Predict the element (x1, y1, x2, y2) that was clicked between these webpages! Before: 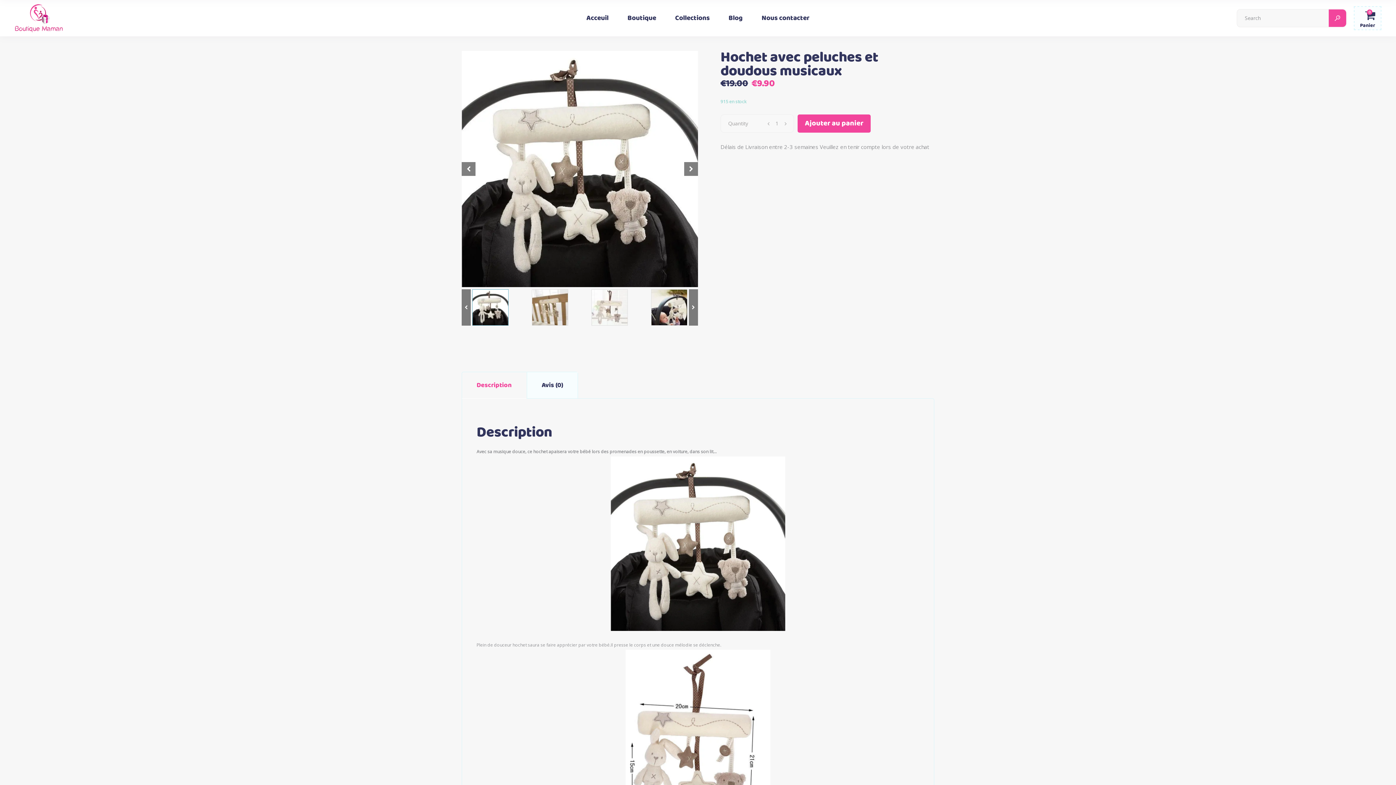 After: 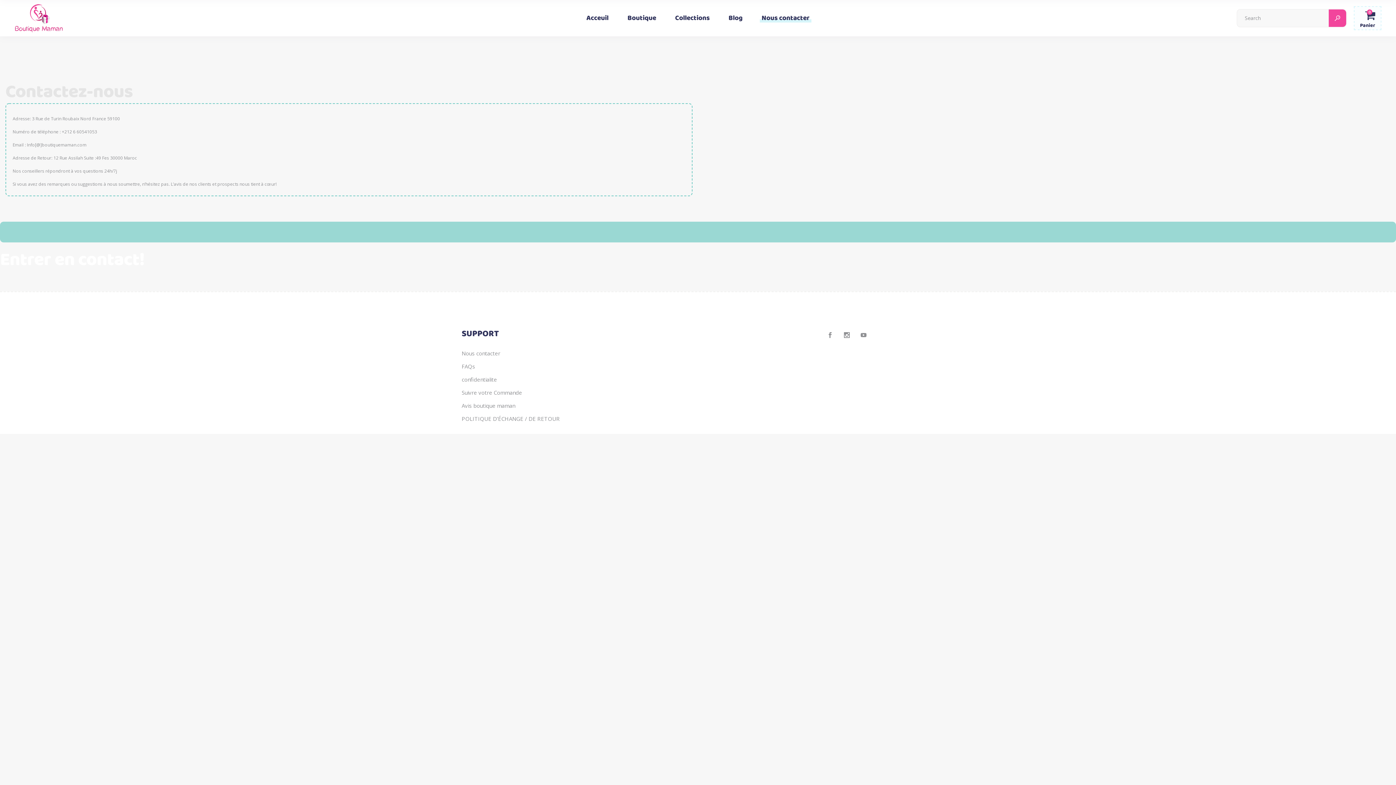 Action: bbox: (752, 0, 819, 36) label: Nous contacter